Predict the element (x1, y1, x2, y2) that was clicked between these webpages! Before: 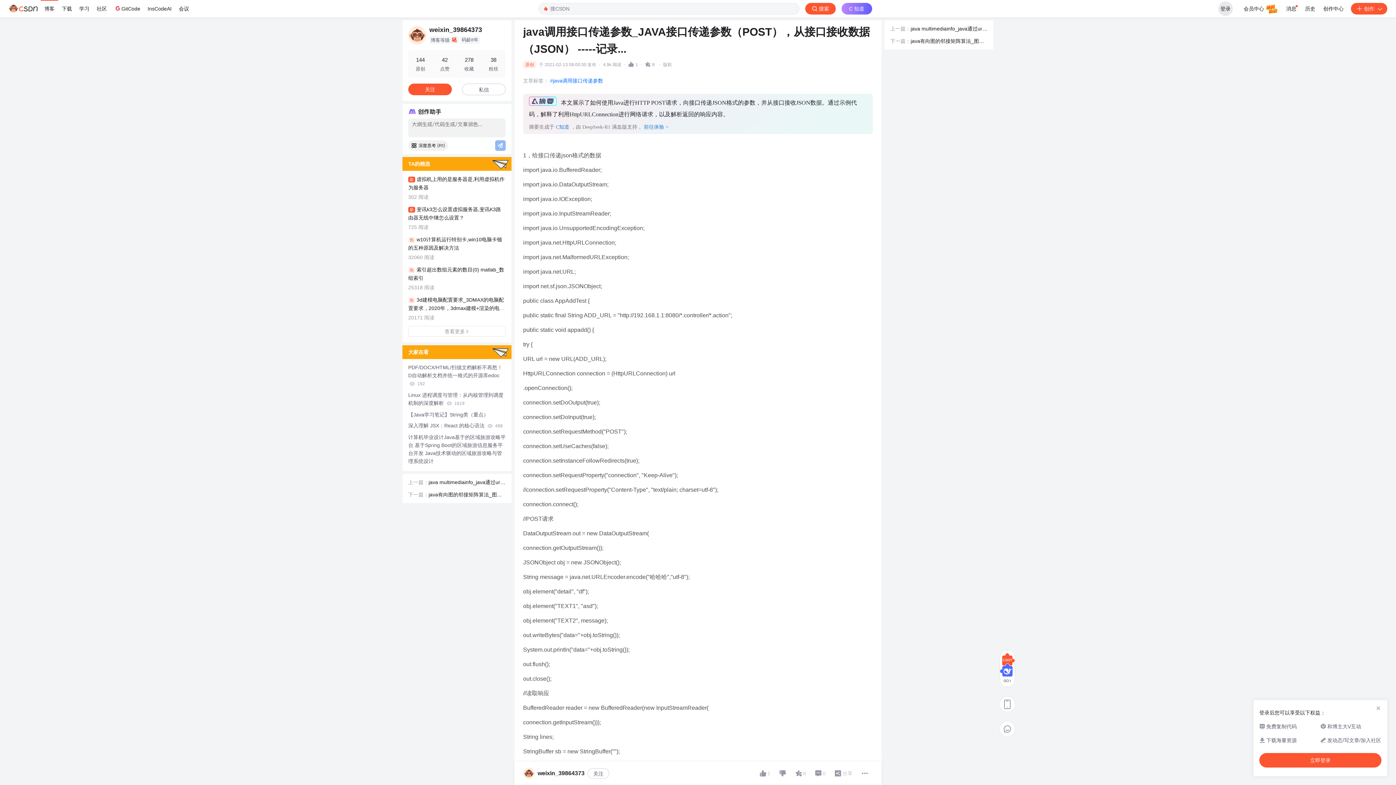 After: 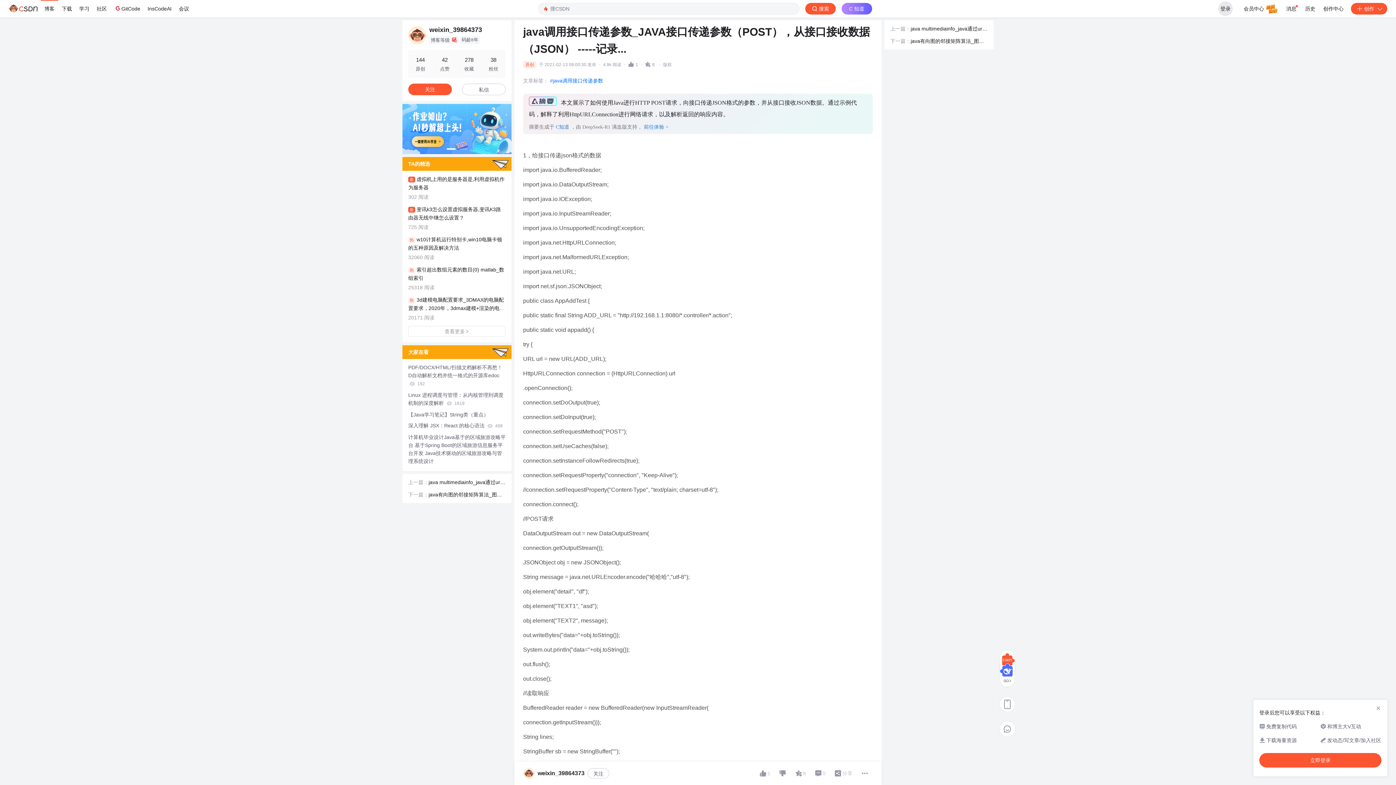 Action: bbox: (402, 126, 408, 132) label: Previous slide